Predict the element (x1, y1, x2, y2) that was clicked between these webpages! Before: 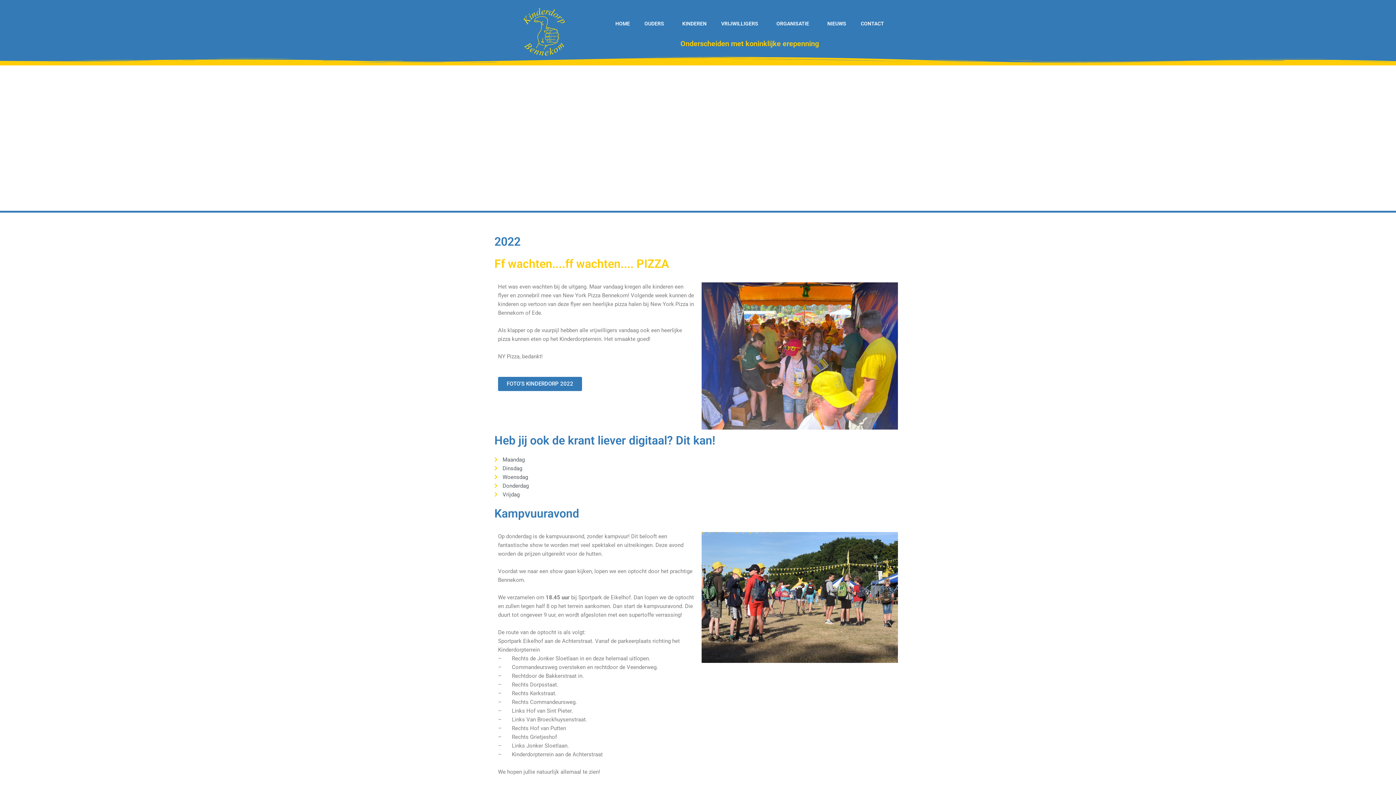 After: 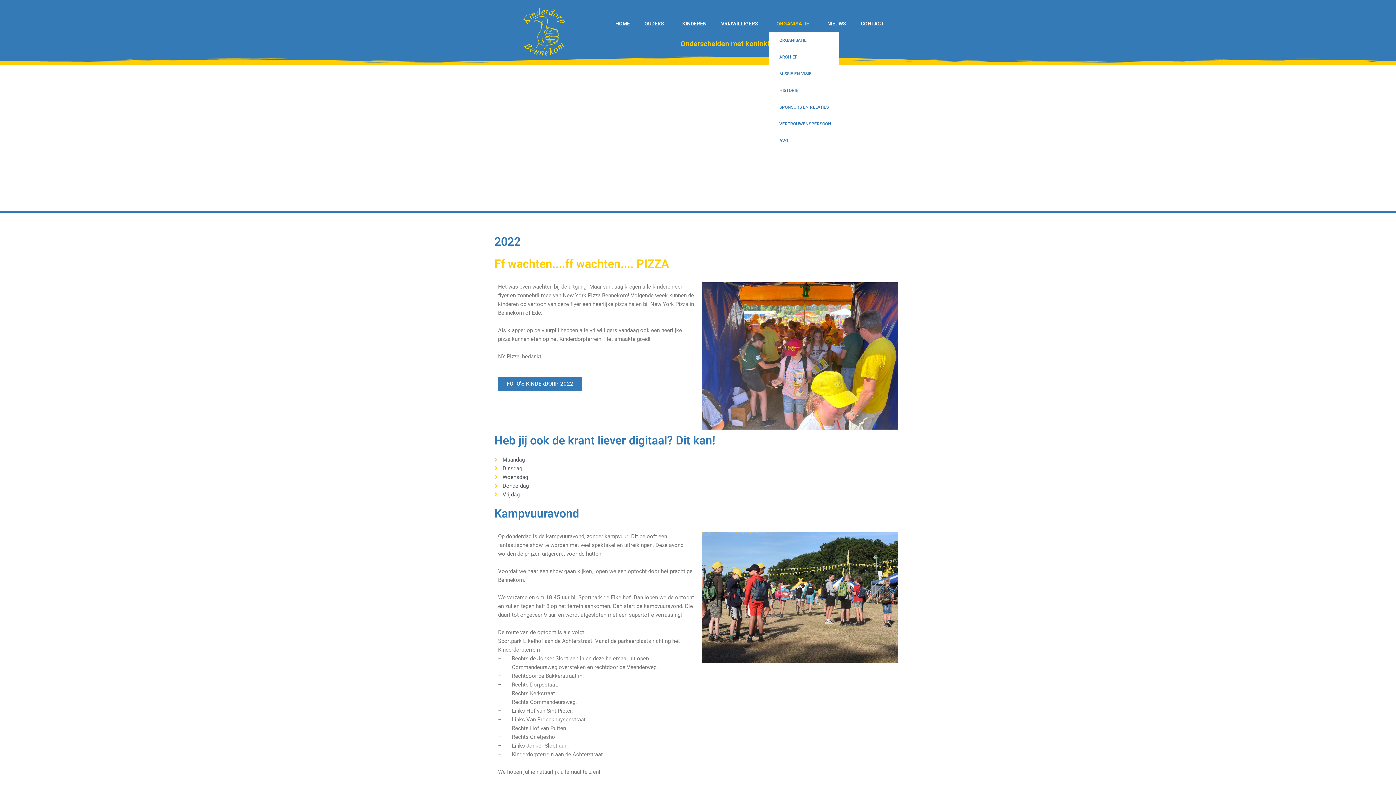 Action: label: ORGANISATIE bbox: (769, 15, 820, 32)